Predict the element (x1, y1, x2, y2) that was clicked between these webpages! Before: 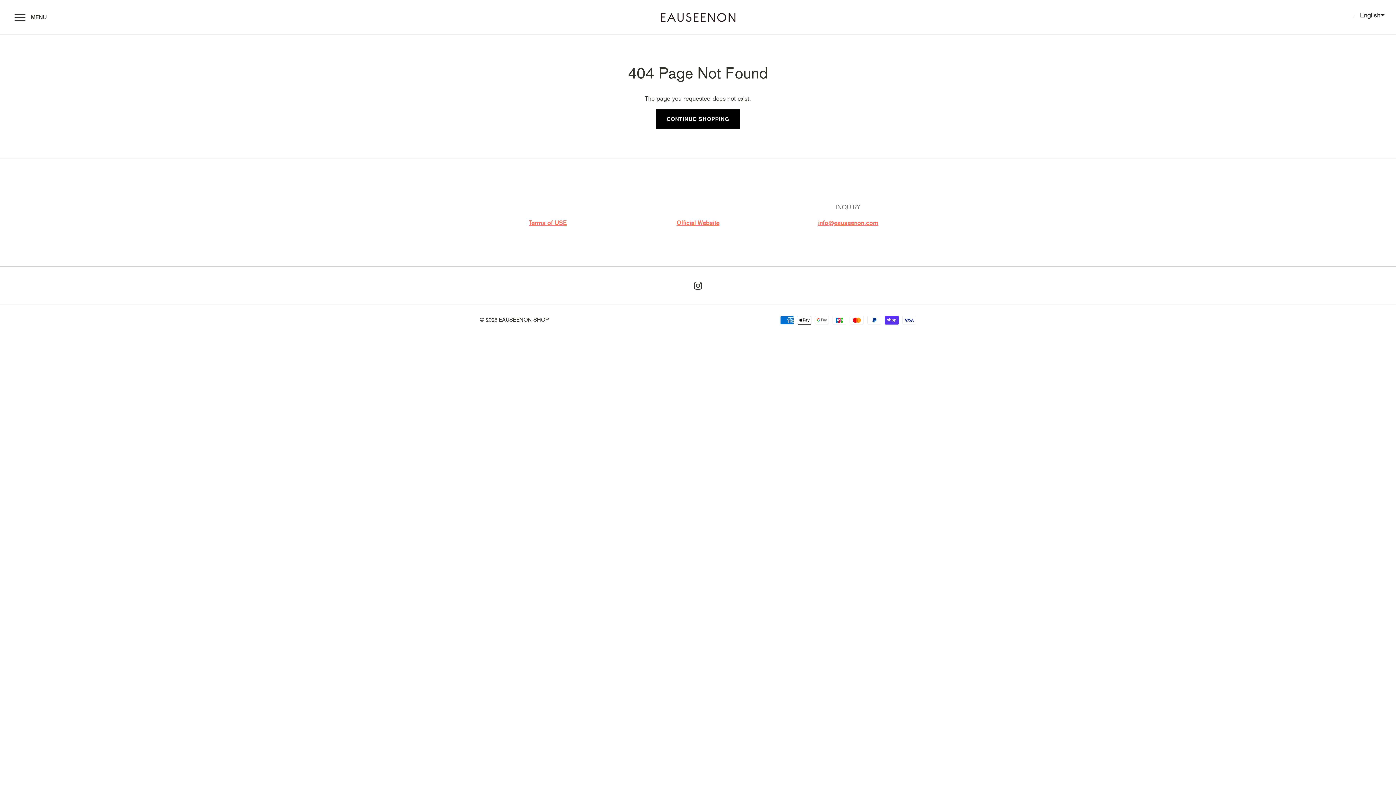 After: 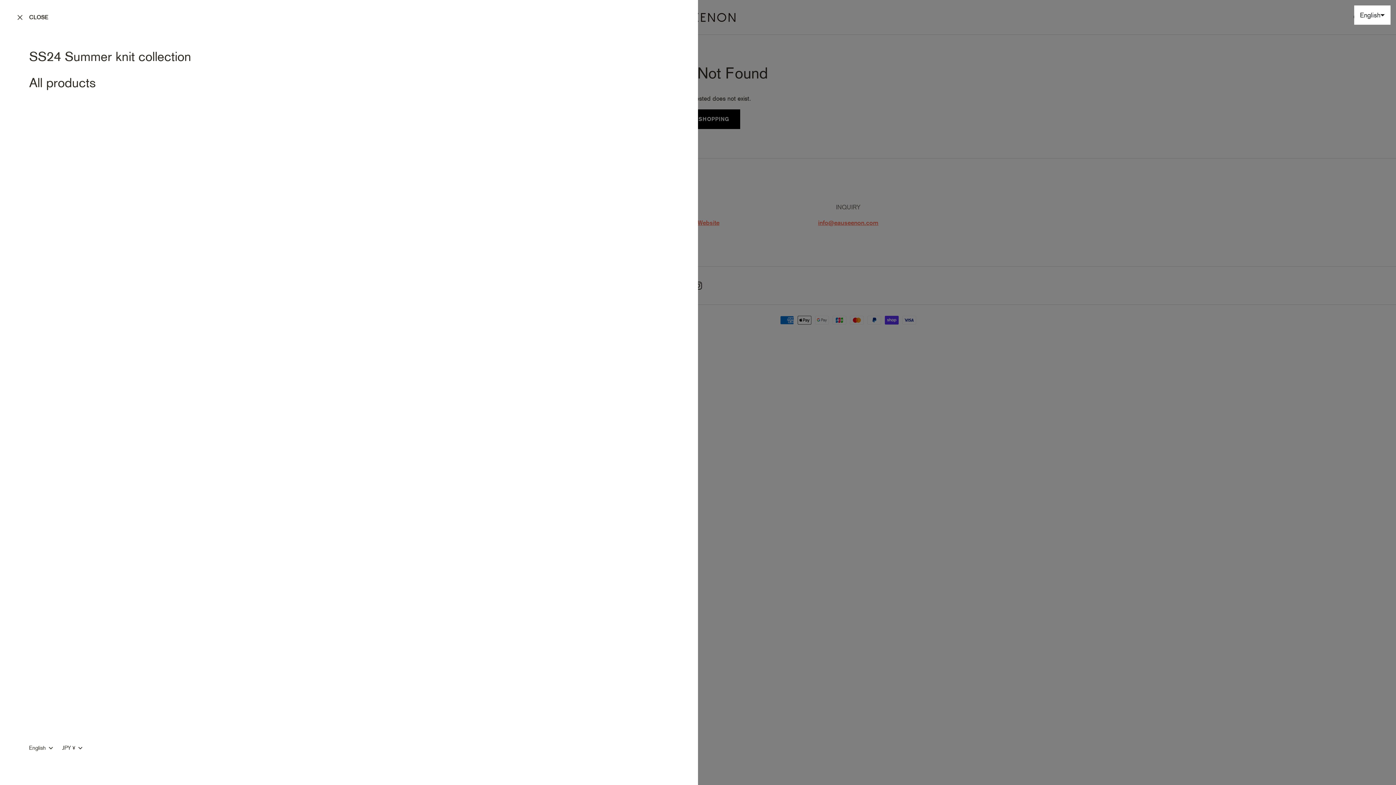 Action: bbox: (12, 9, 28, 25) label: Menu